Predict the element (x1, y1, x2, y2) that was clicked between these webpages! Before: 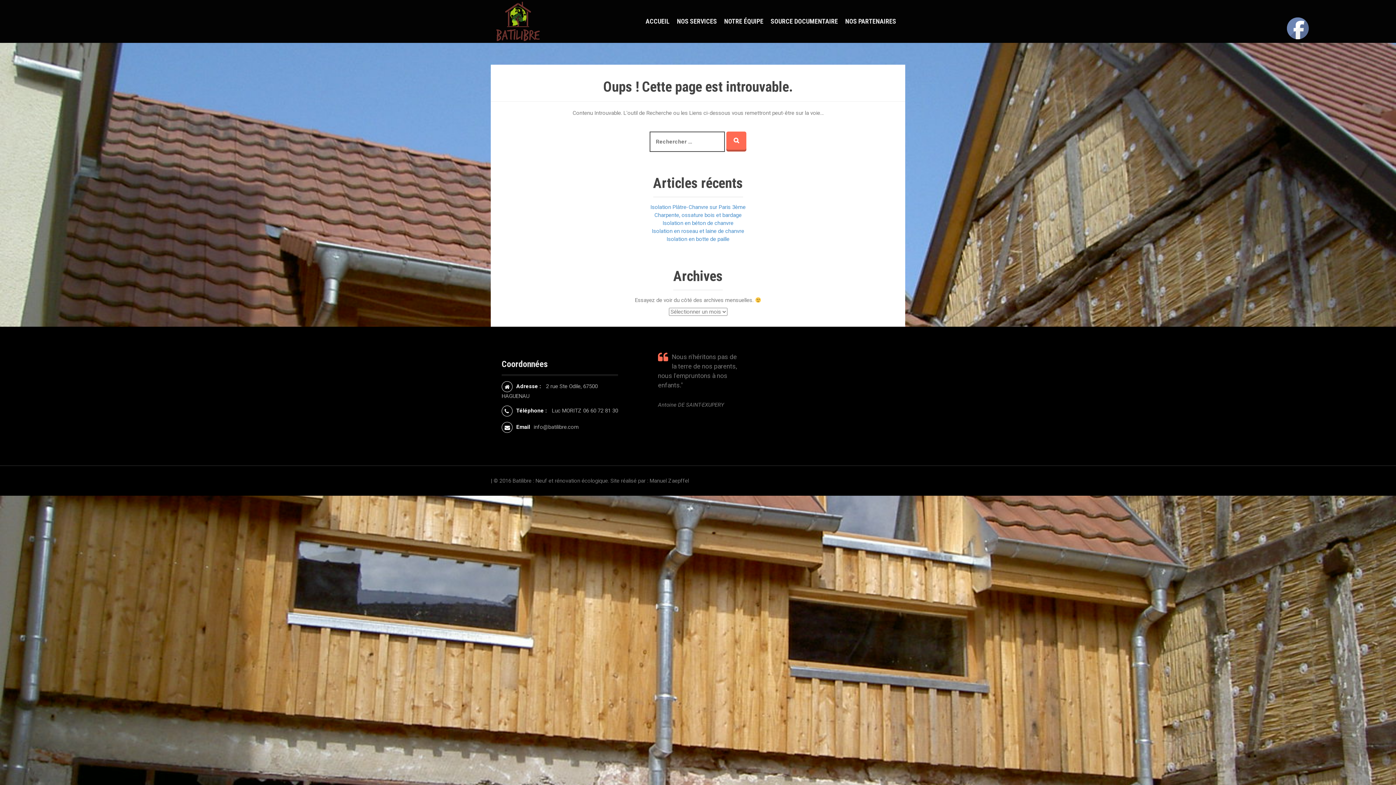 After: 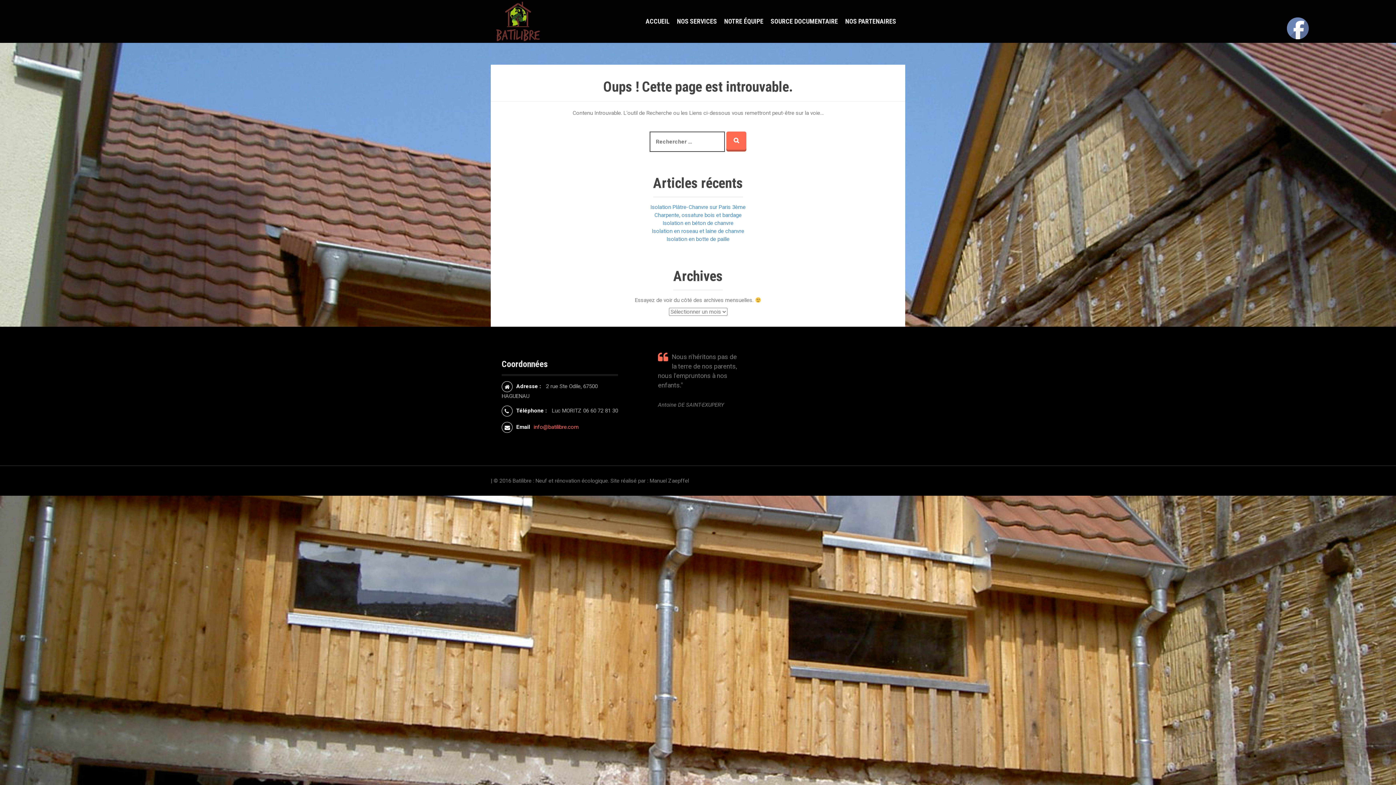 Action: label: info@batilibre.com bbox: (533, 424, 578, 430)